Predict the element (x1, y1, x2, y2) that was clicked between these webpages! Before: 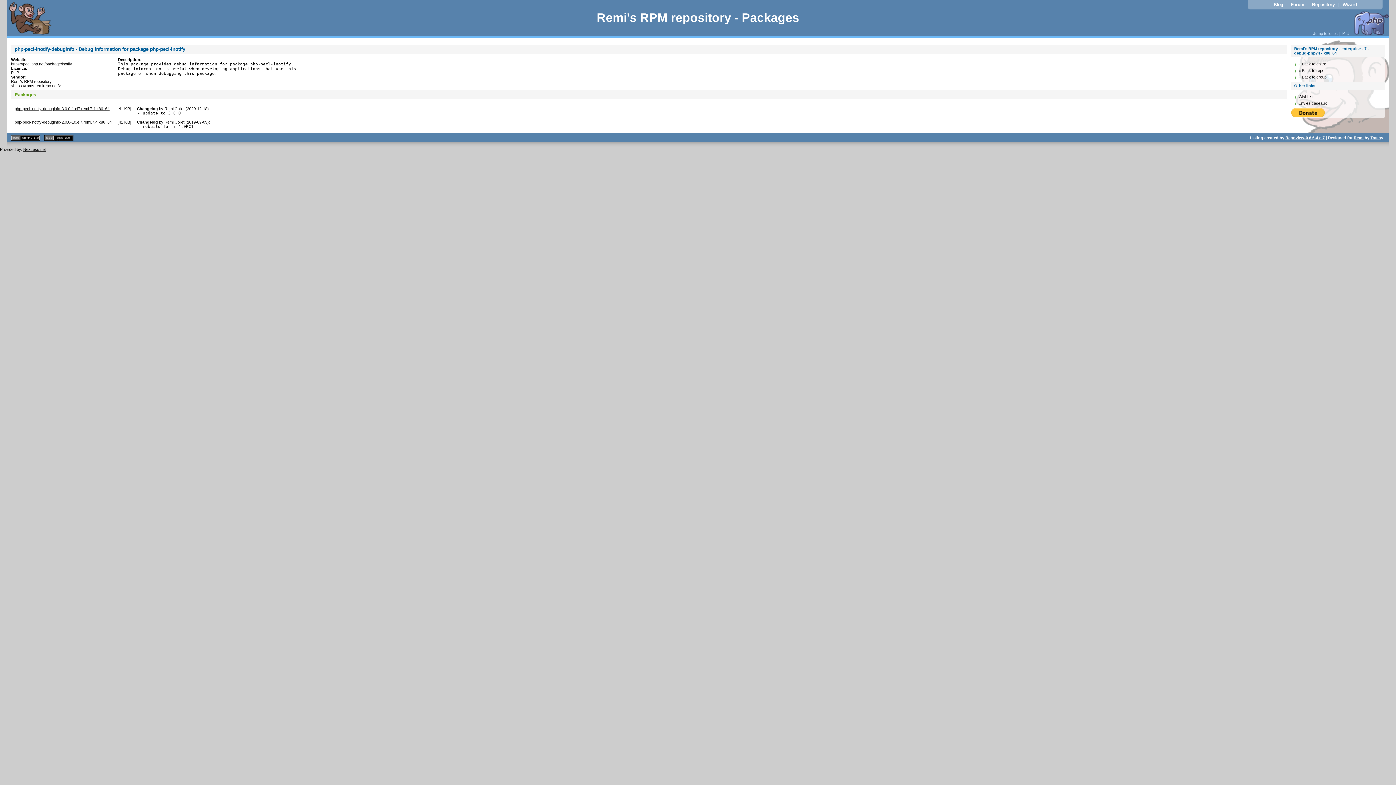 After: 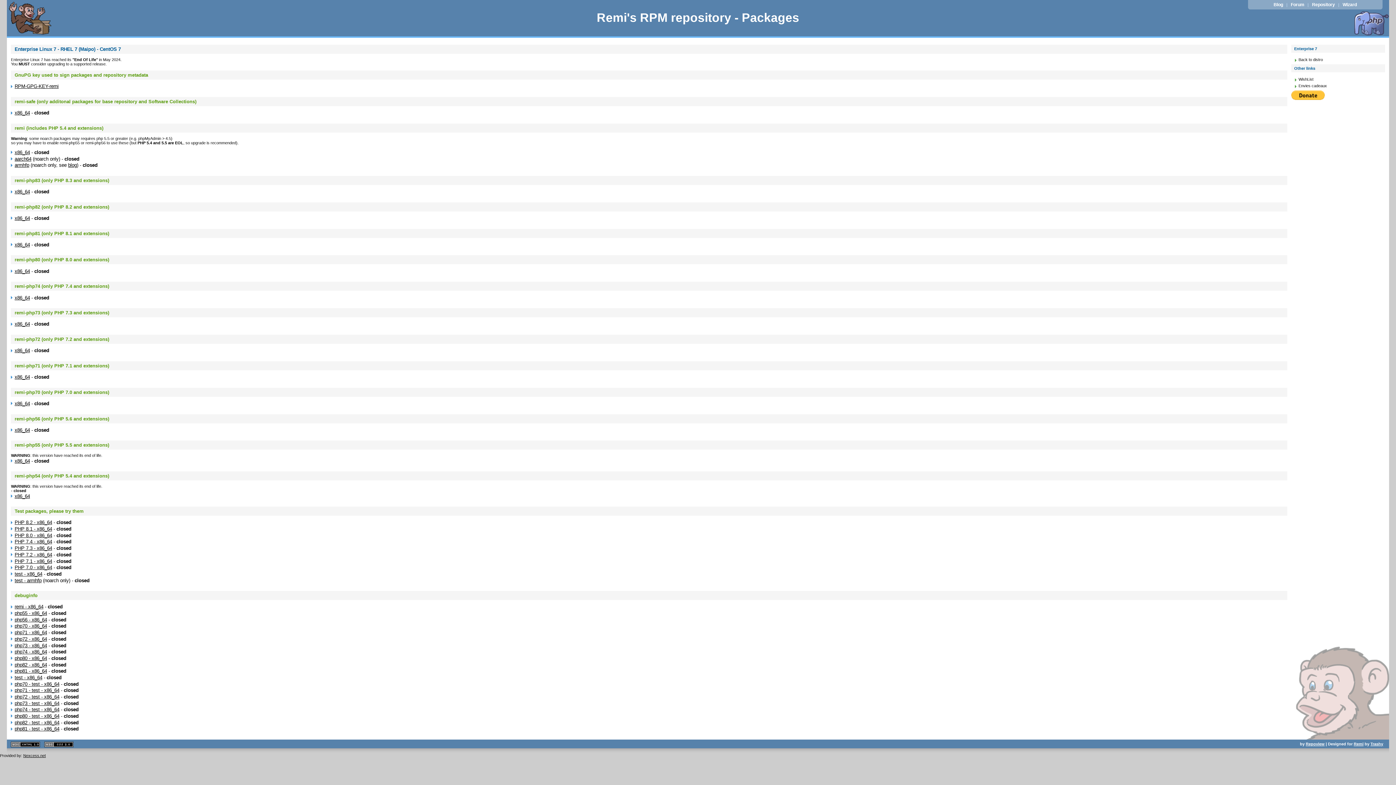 Action: bbox: (1298, 68, 1324, 72) label: « Back to repo